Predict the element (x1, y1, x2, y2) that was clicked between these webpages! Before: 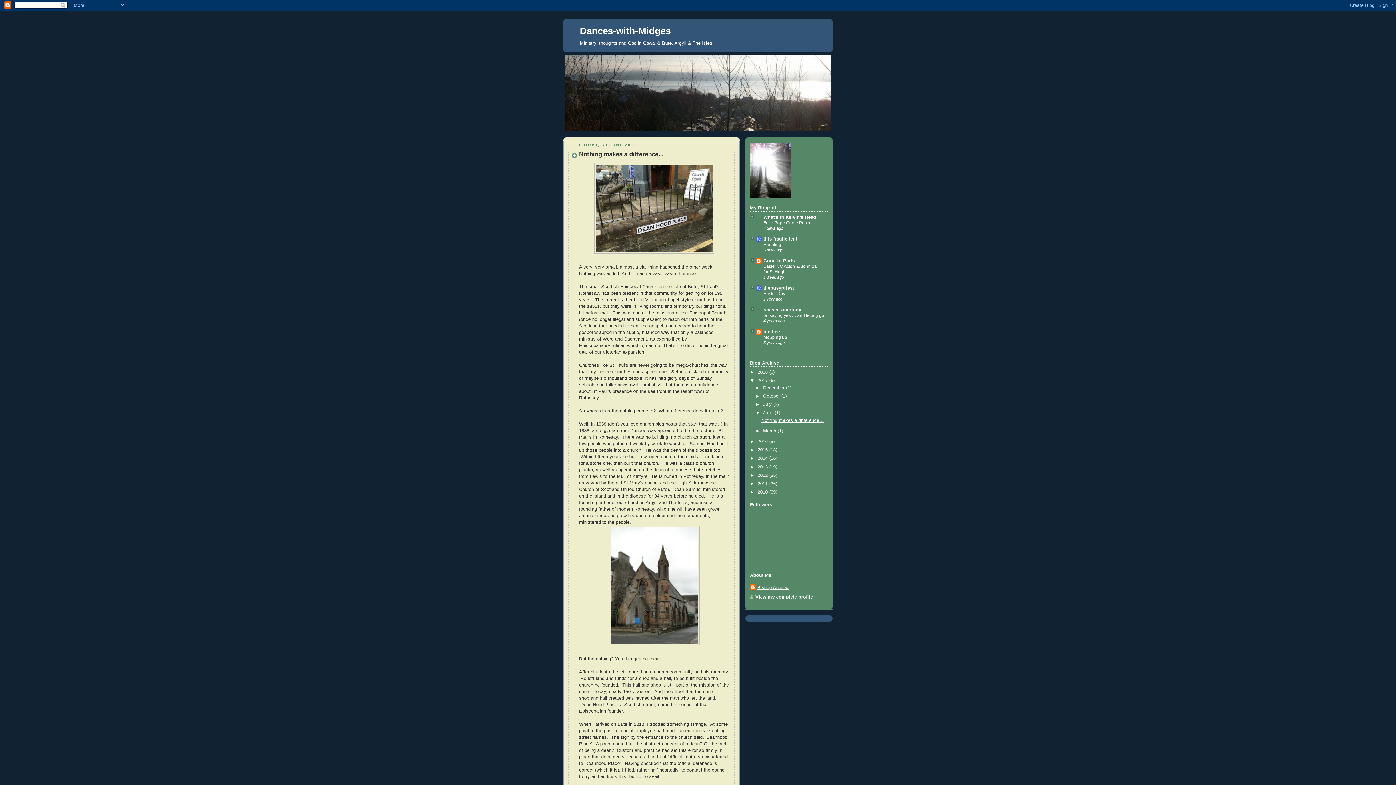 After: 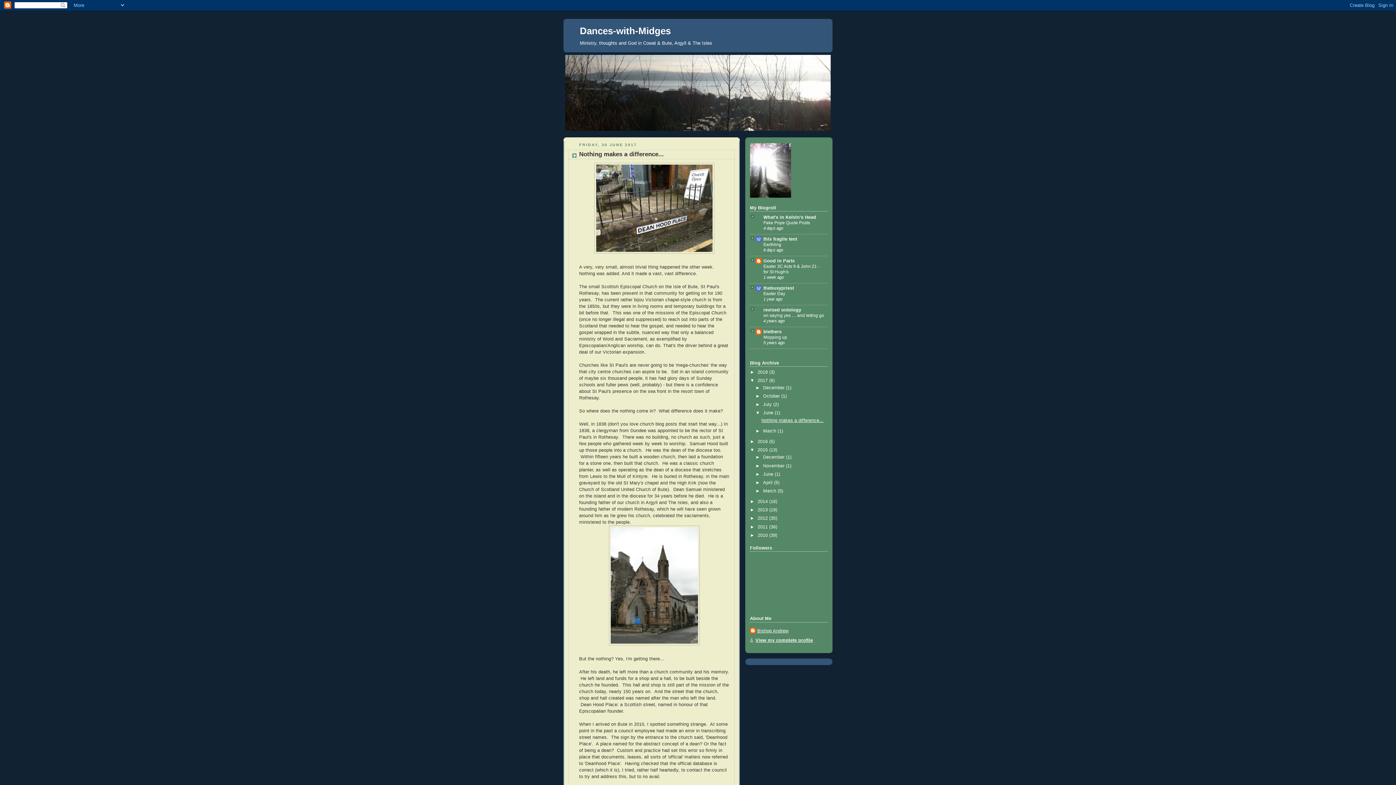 Action: label: ►   bbox: (750, 447, 757, 452)